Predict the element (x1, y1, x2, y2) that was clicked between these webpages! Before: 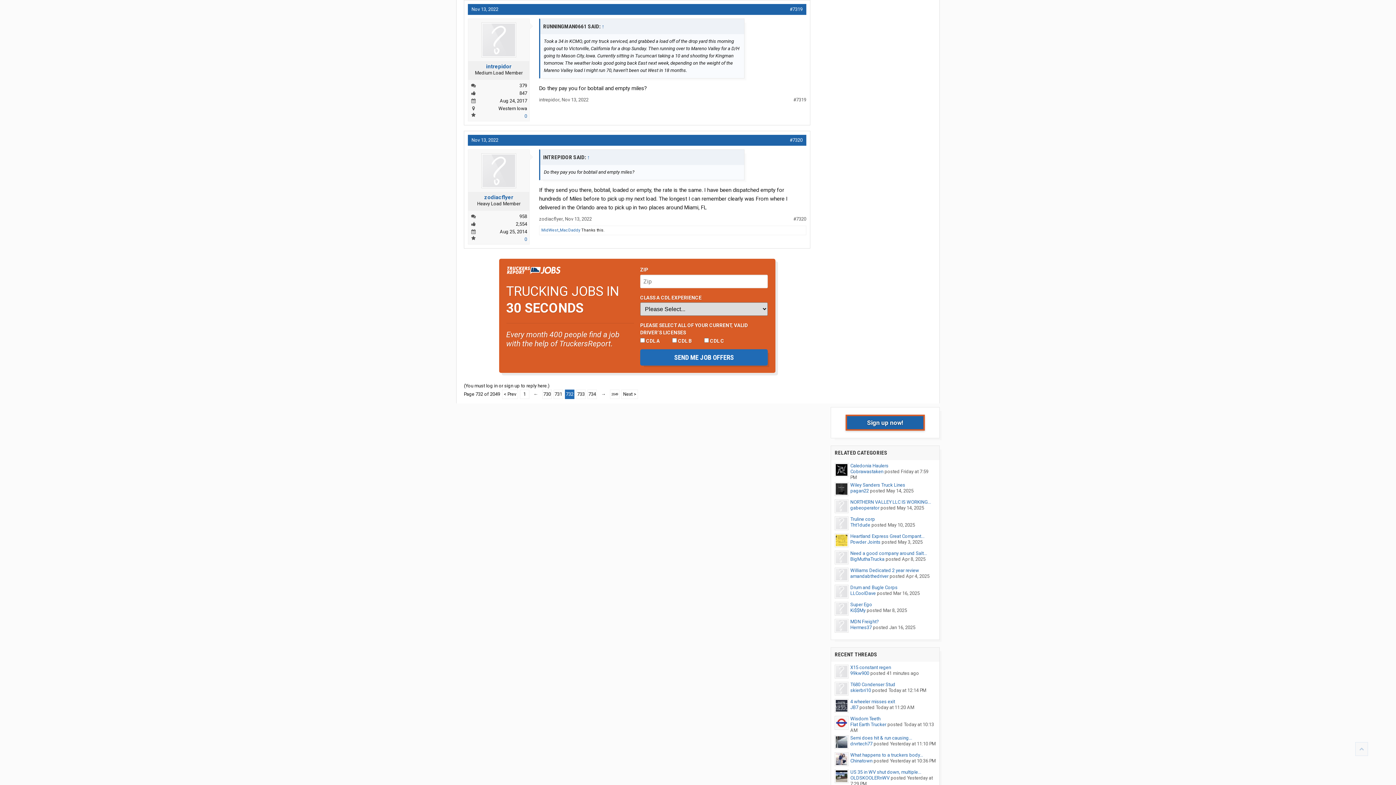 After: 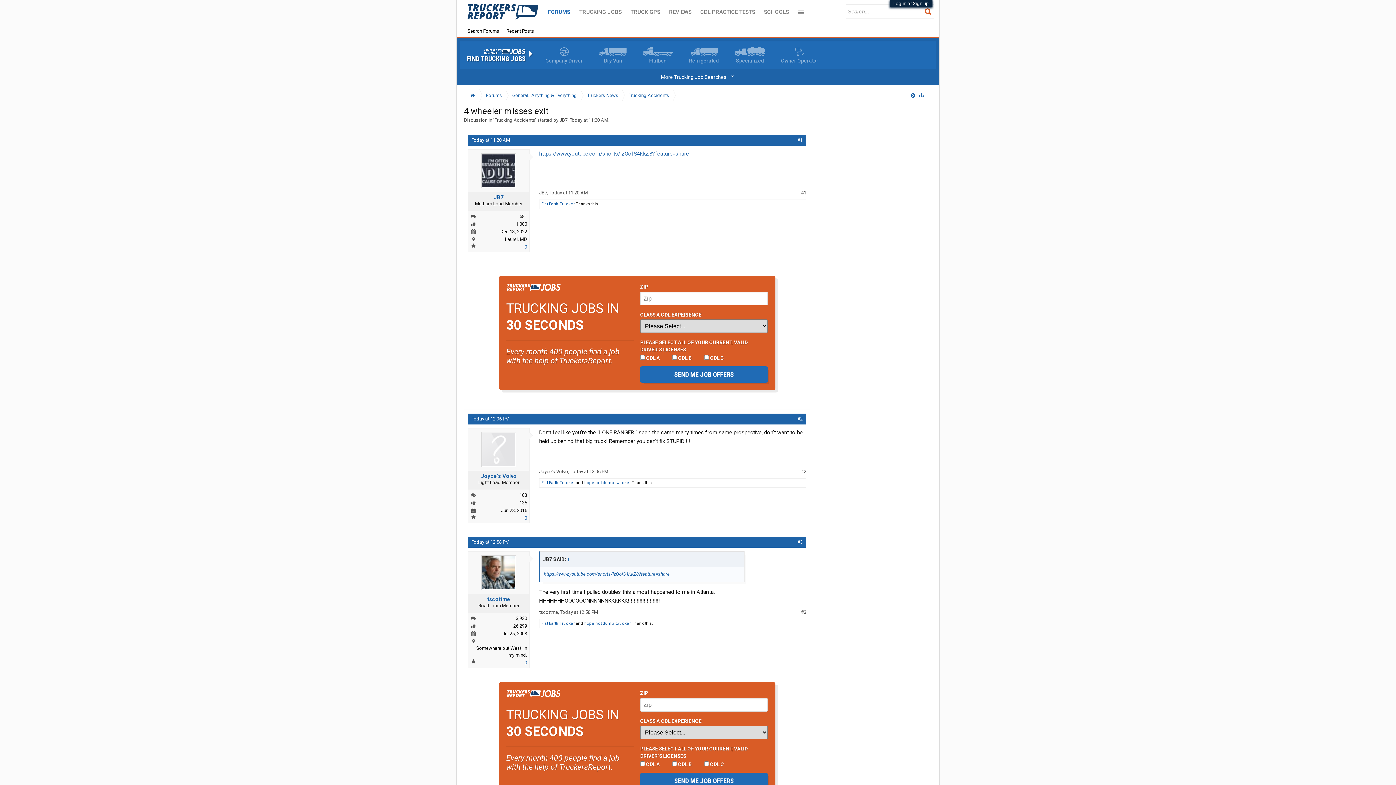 Action: label: 4 wheeler misses exit bbox: (850, 699, 895, 704)